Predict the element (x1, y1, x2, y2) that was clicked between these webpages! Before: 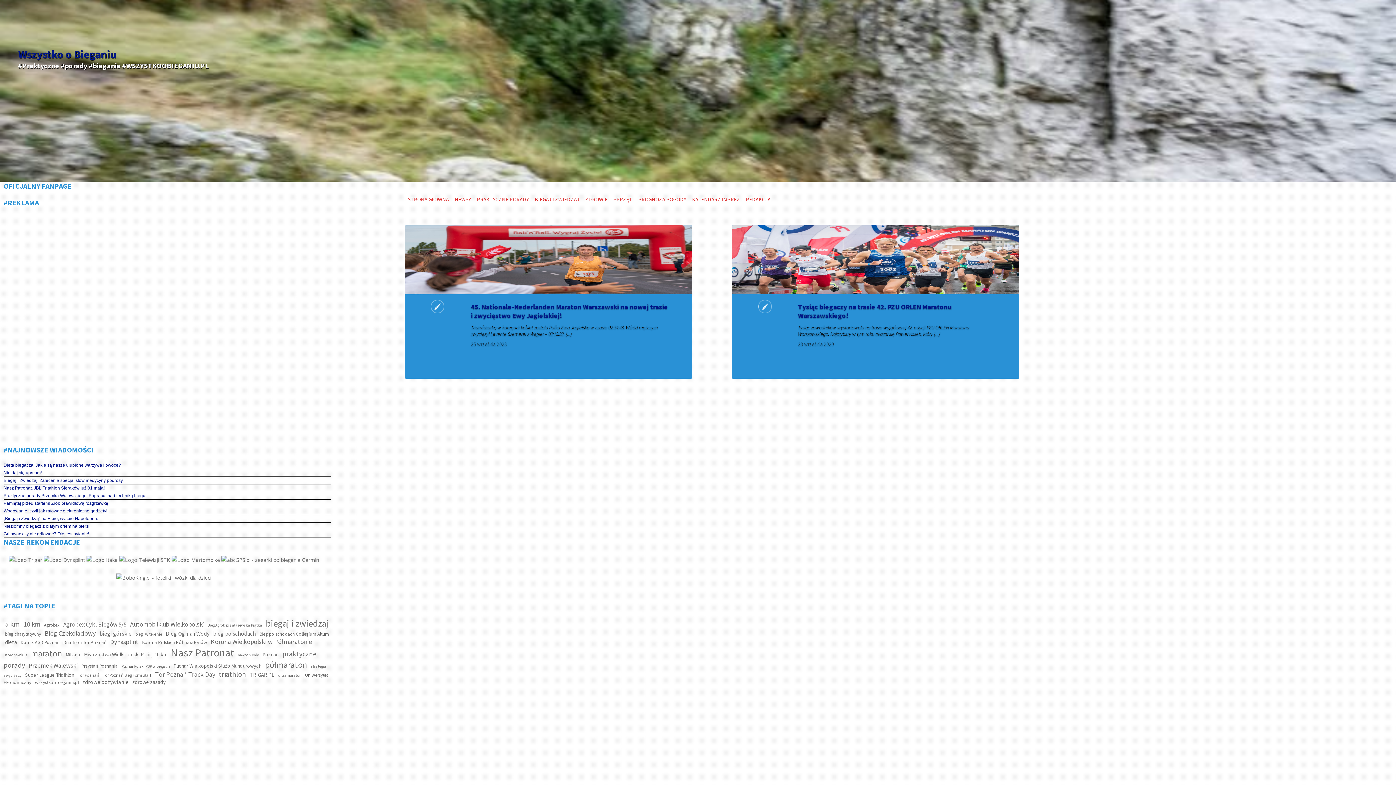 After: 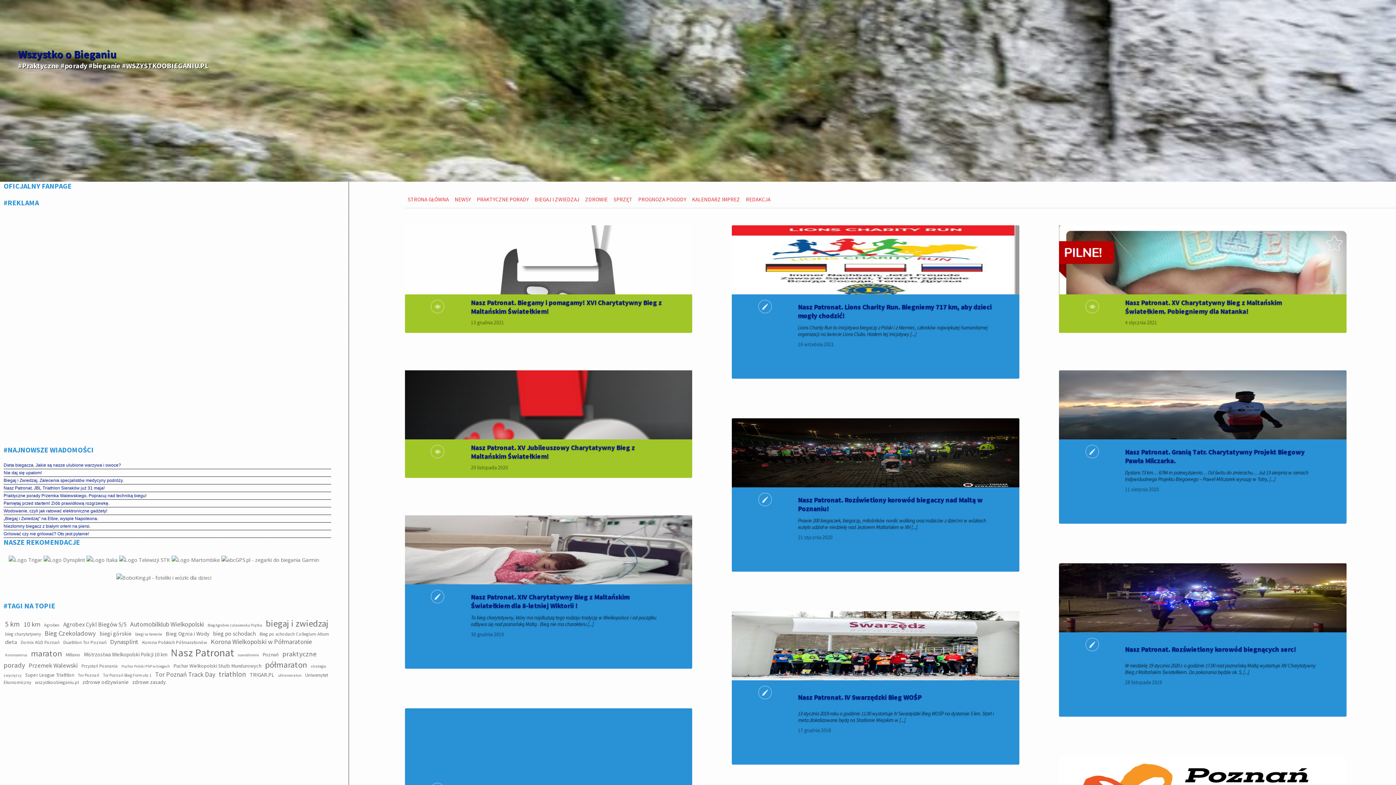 Action: bbox: (3, 630, 42, 637) label: bieg charytatywny (12 elementów)